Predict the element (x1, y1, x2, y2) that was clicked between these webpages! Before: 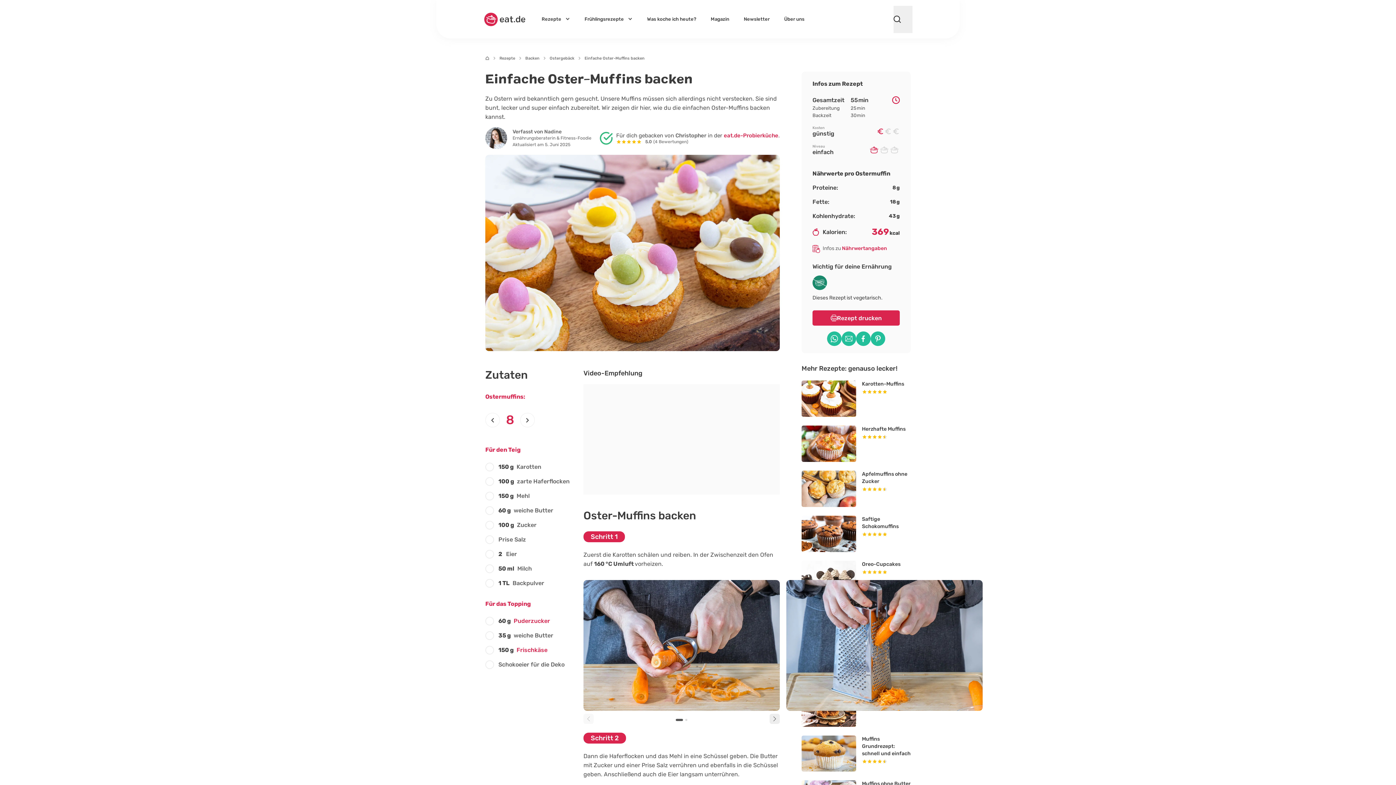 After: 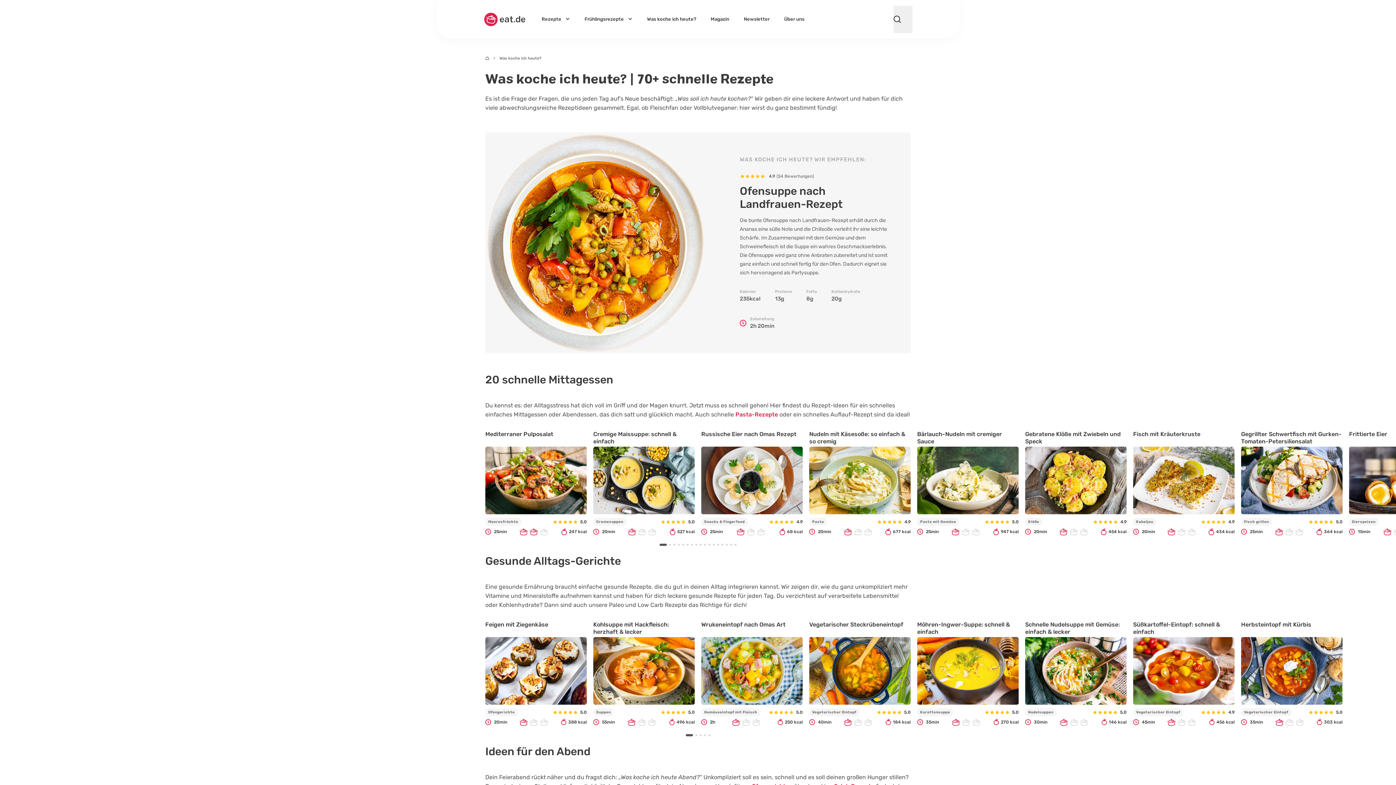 Action: label: Was koche ich heute? bbox: (644, 0, 699, 38)